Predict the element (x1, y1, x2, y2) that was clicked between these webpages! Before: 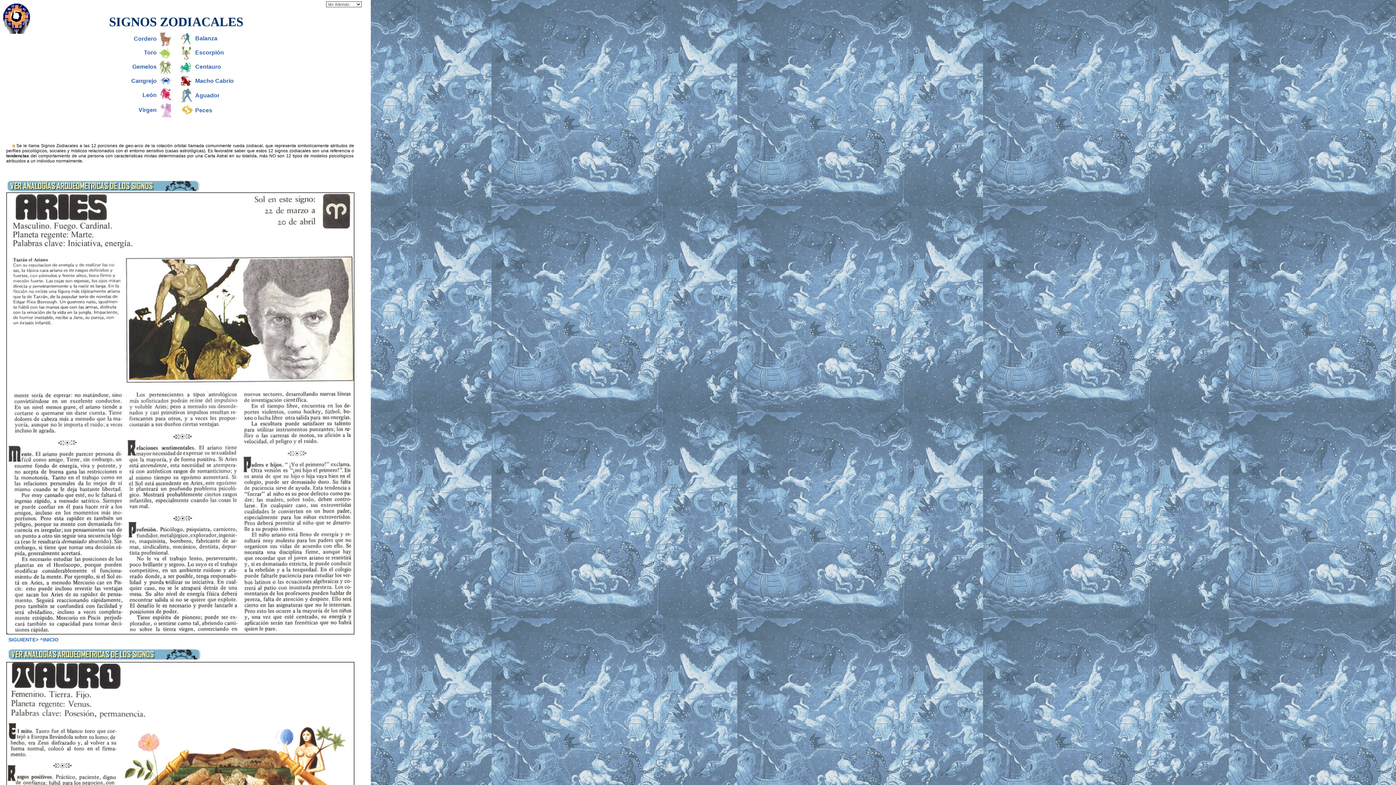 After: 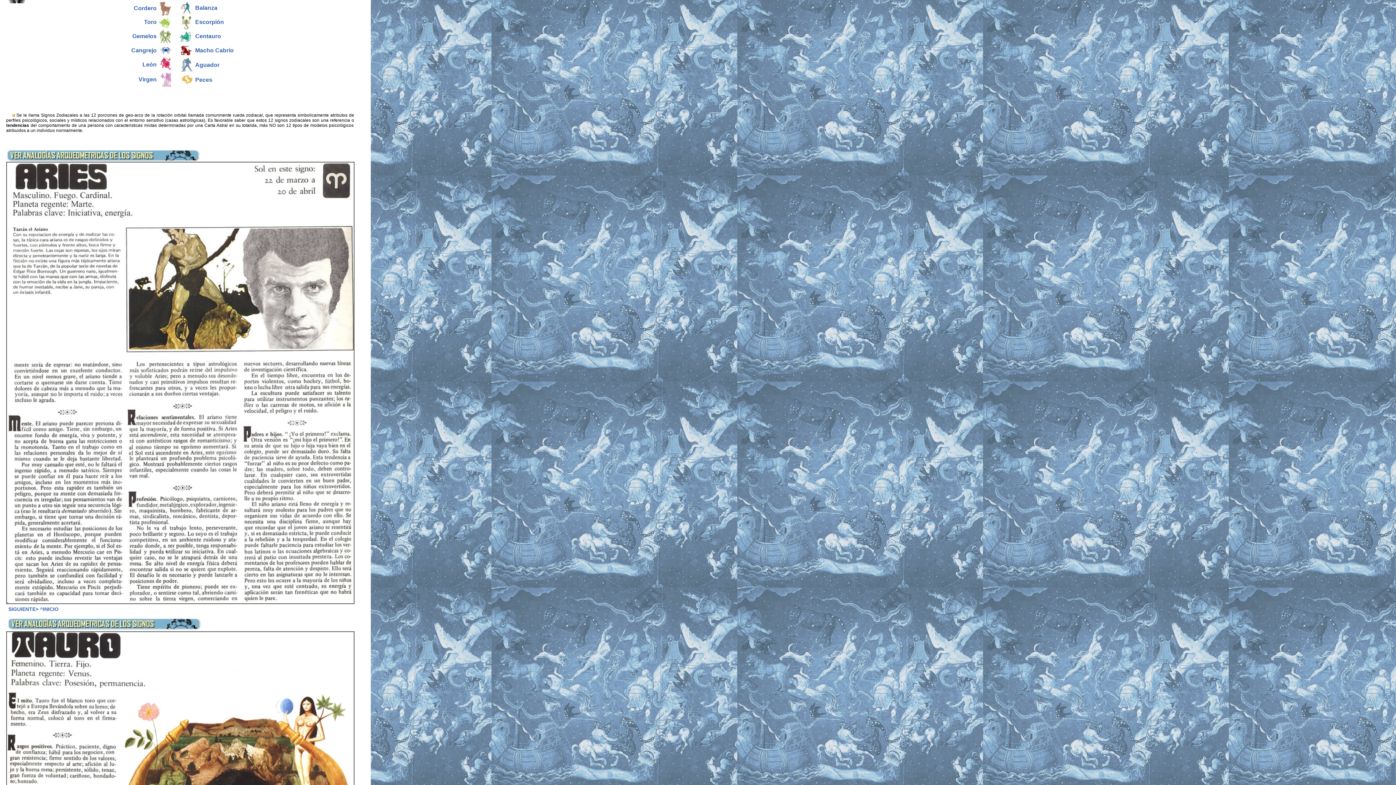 Action: bbox: (40, 637, 58, 642) label: ^INICIO